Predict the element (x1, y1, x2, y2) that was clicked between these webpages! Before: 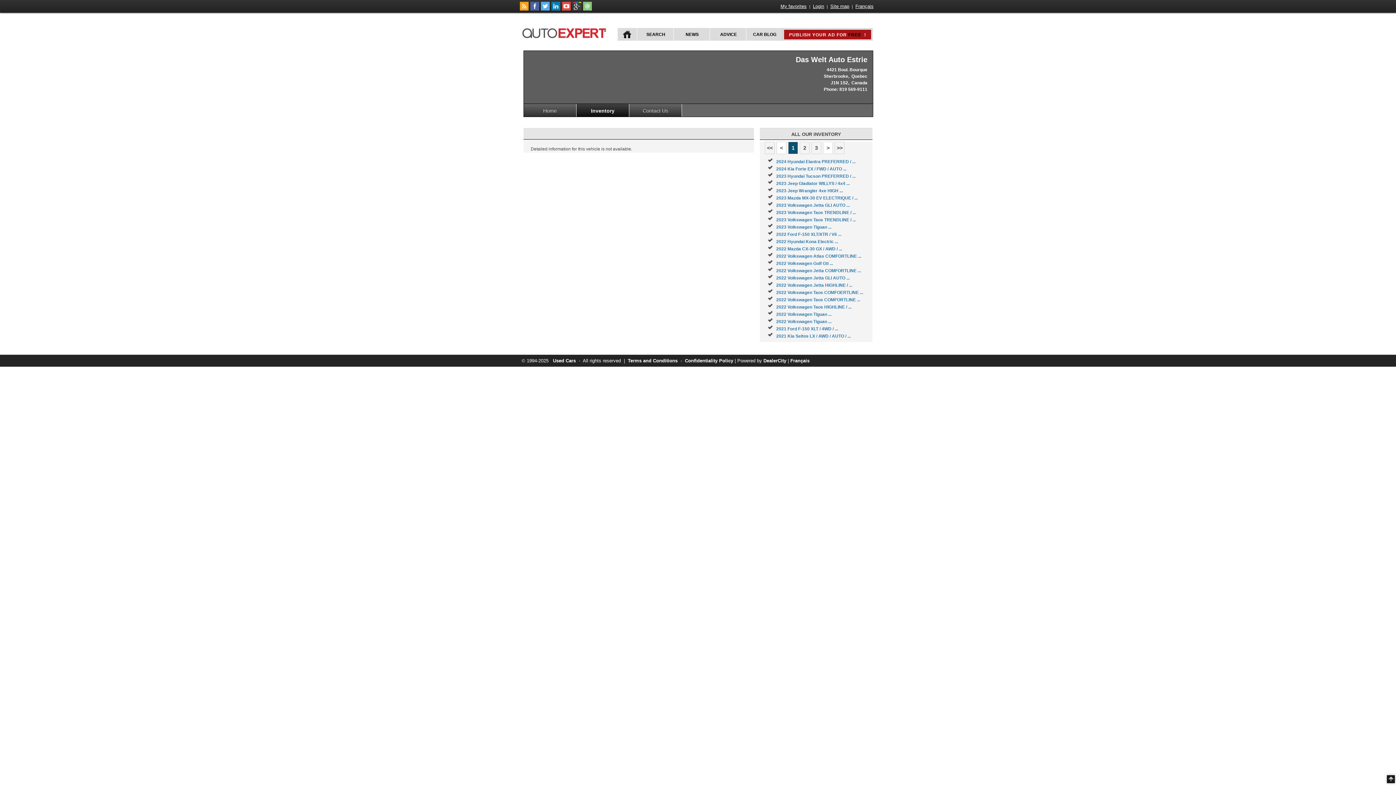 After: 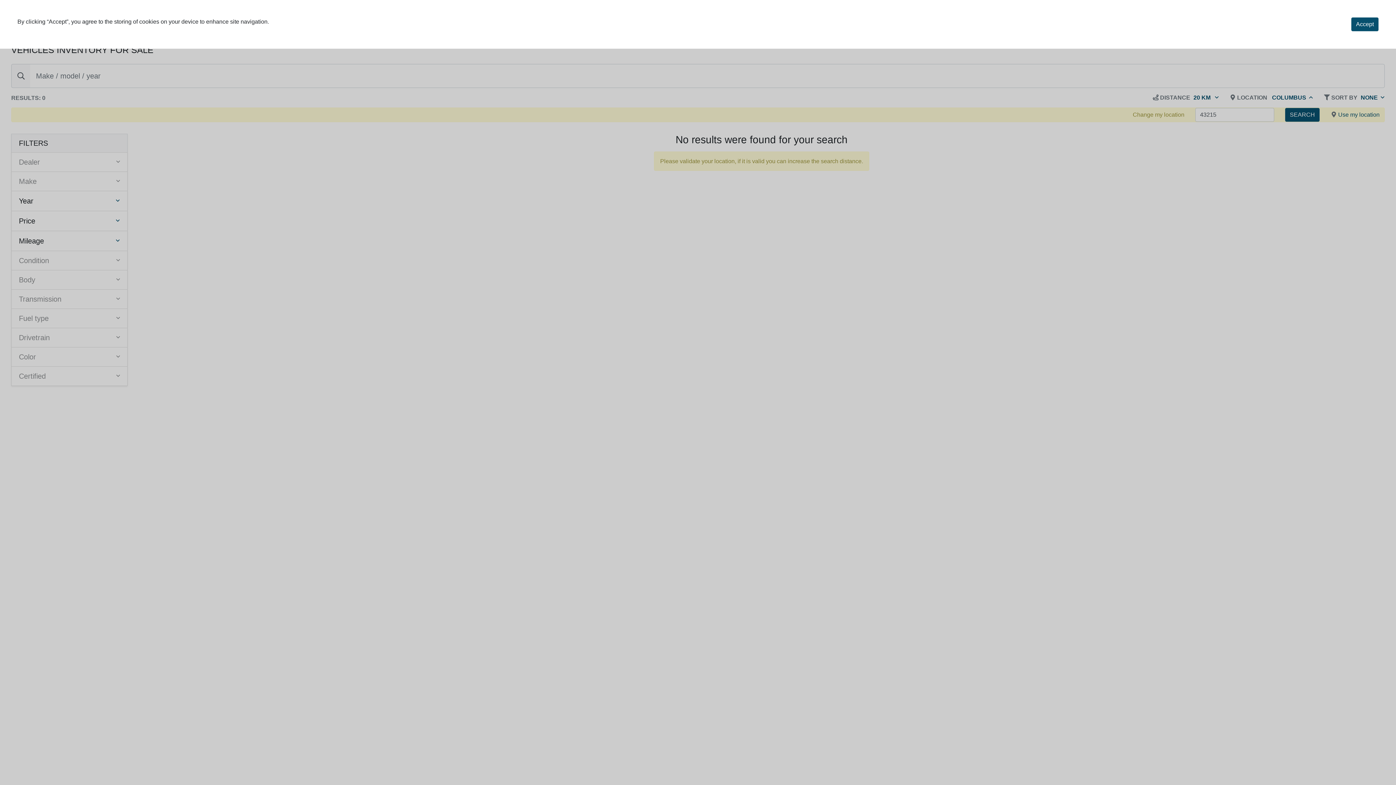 Action: label: Site map bbox: (829, 2, 850, 9)